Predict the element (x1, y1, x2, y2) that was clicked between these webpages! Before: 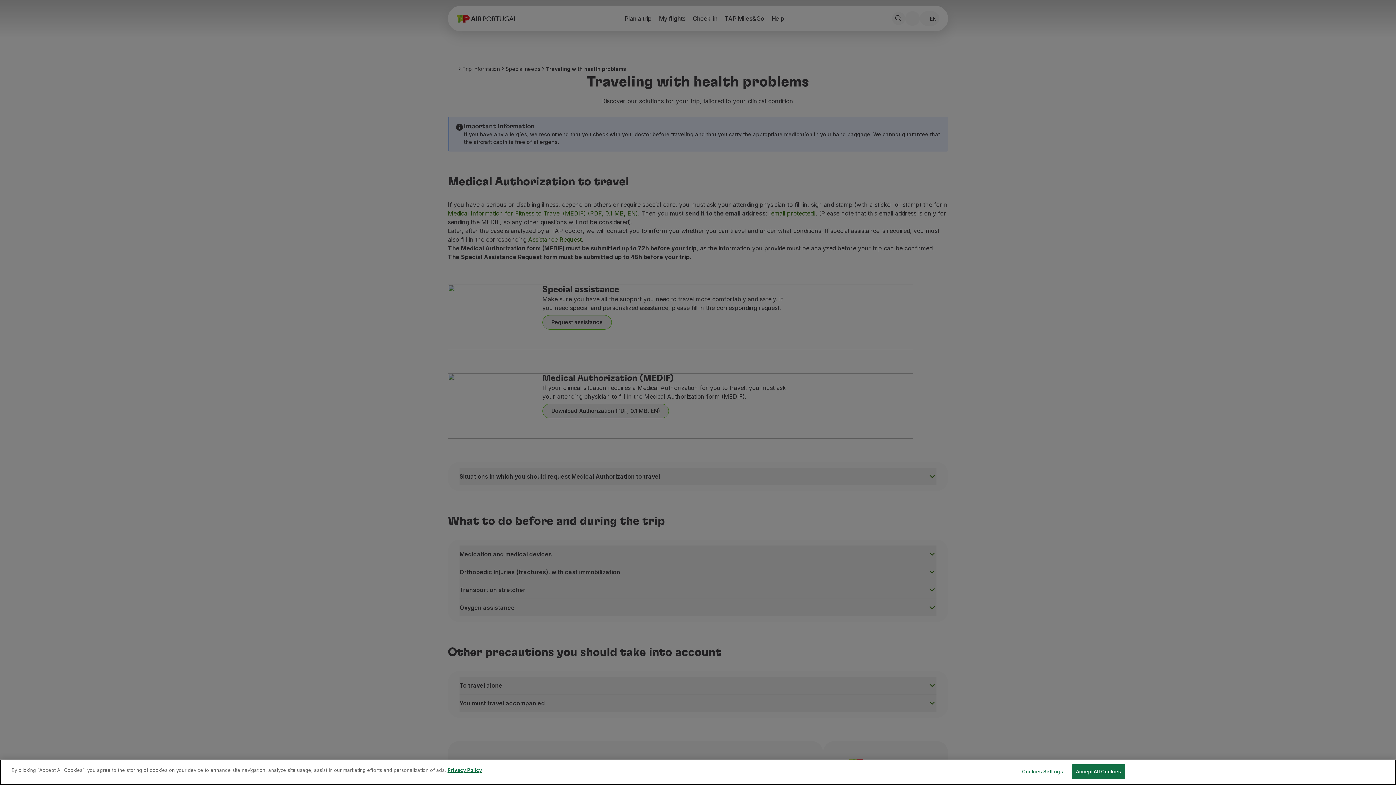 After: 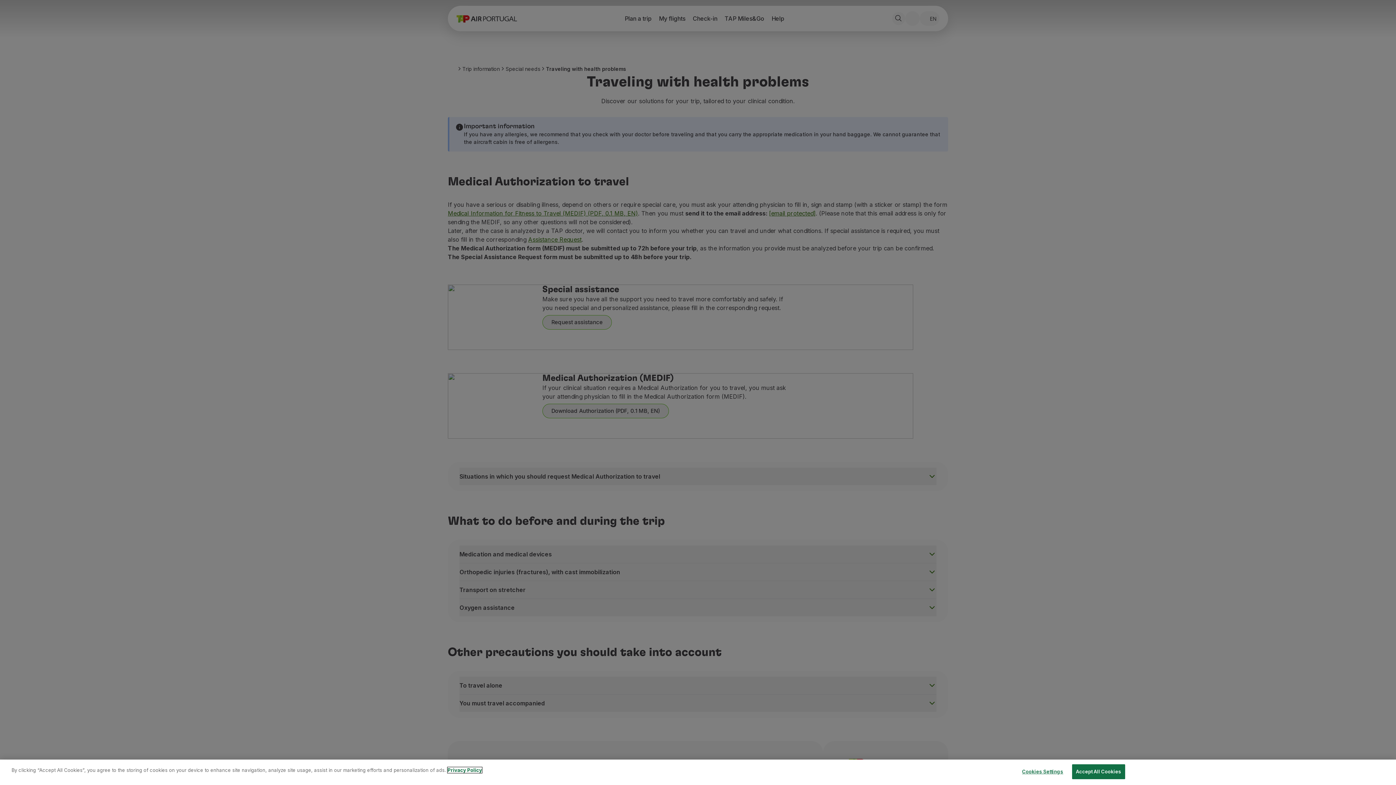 Action: bbox: (447, 767, 482, 773) label: More information about your privacy, opens in a new tab